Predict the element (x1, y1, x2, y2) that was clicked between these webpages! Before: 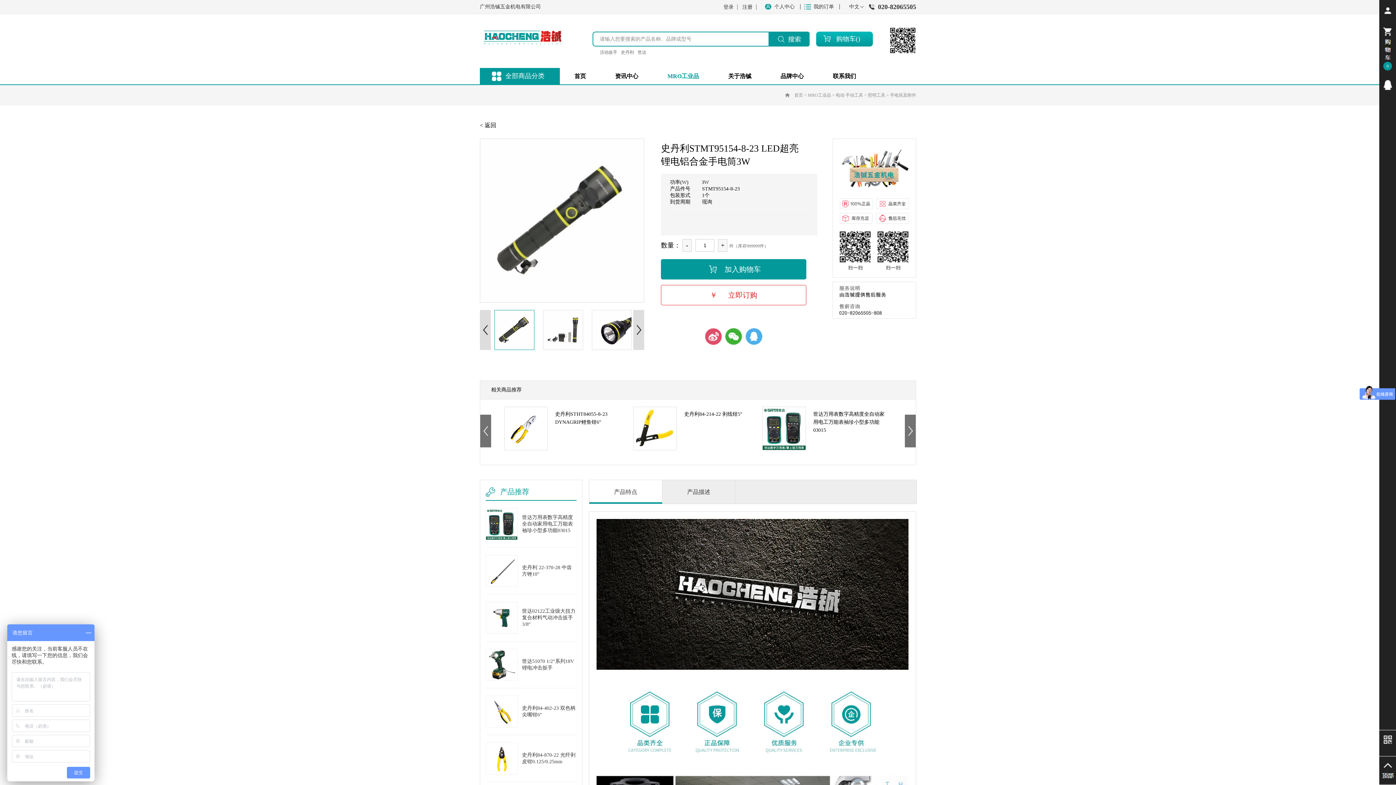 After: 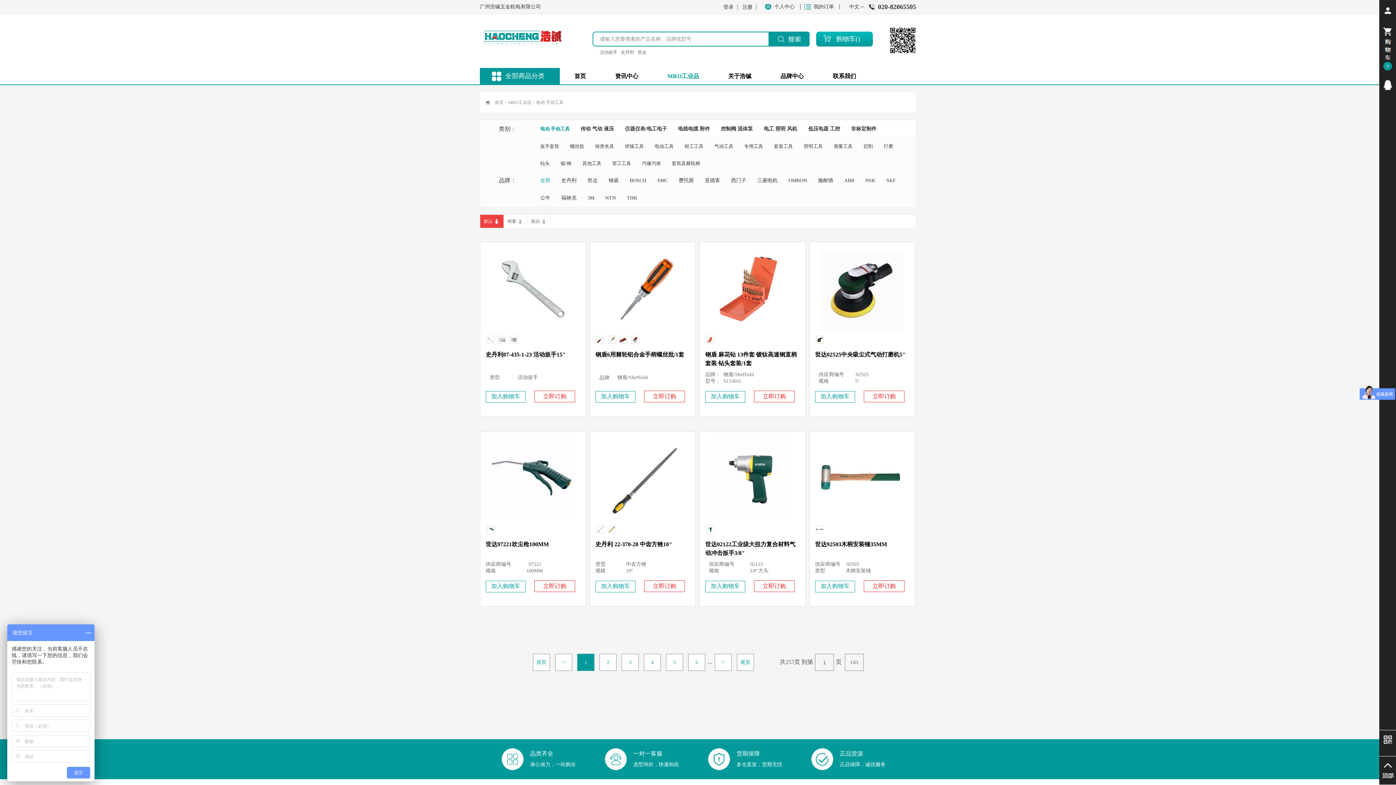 Action: label: MRO工业品 bbox: (667, 68, 699, 84)